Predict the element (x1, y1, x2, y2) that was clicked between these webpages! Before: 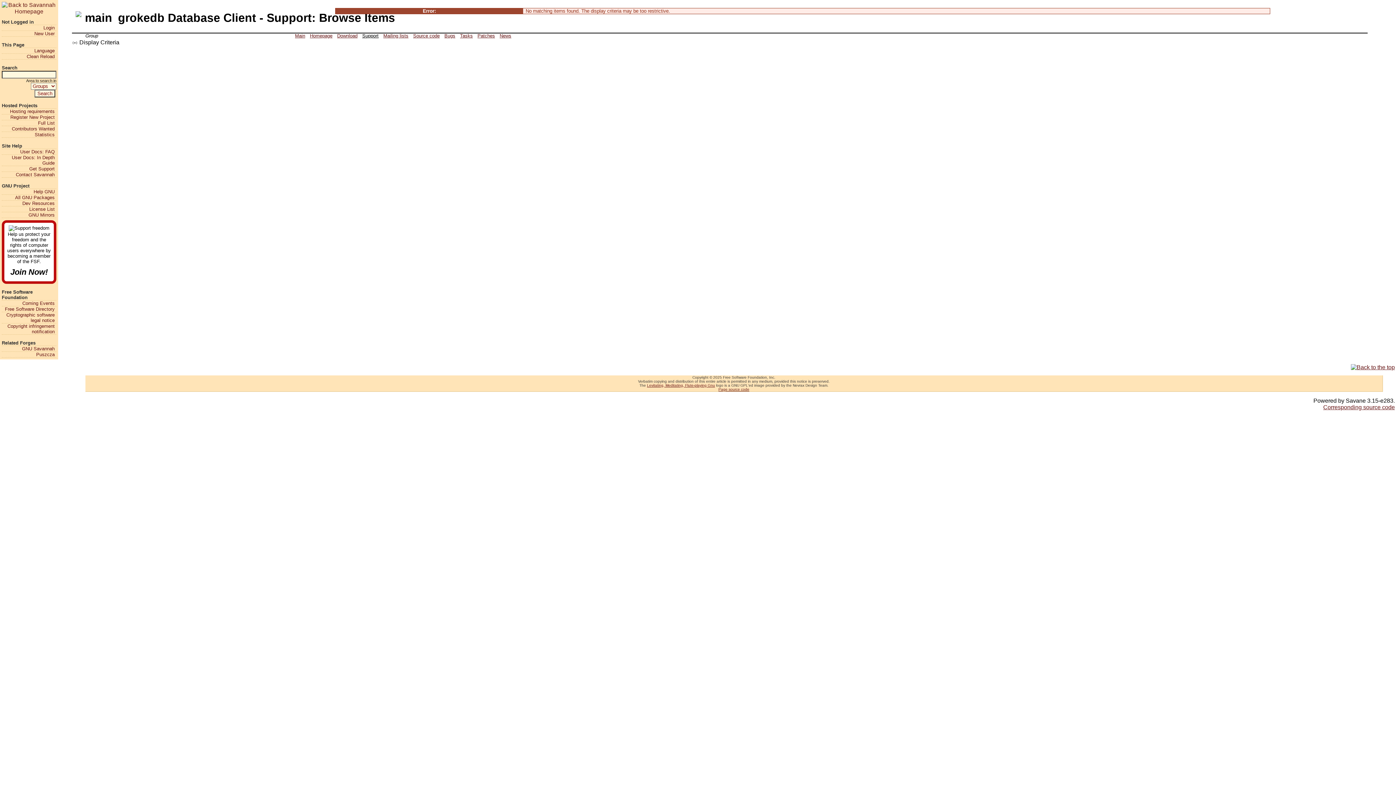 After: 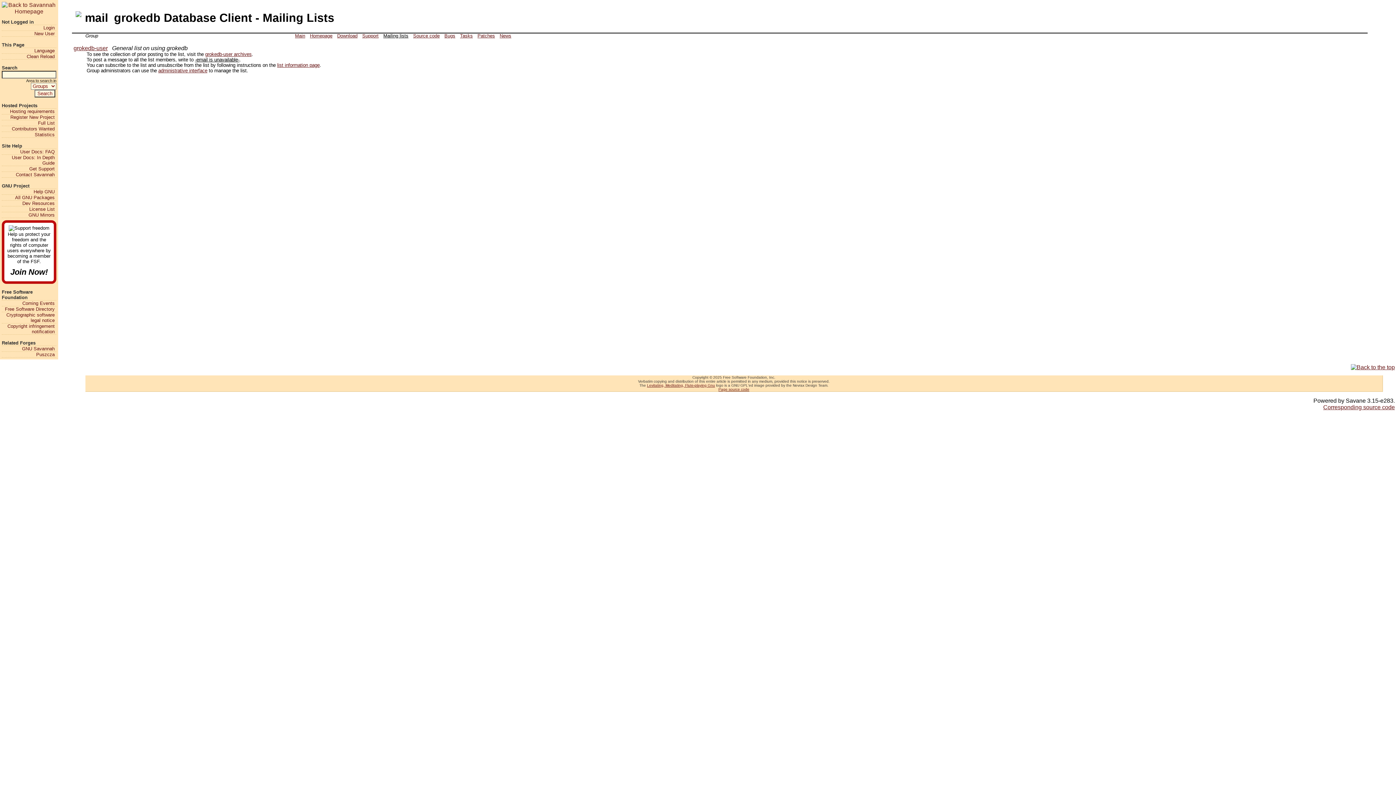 Action: label: Mailing lists bbox: (381, 33, 410, 38)